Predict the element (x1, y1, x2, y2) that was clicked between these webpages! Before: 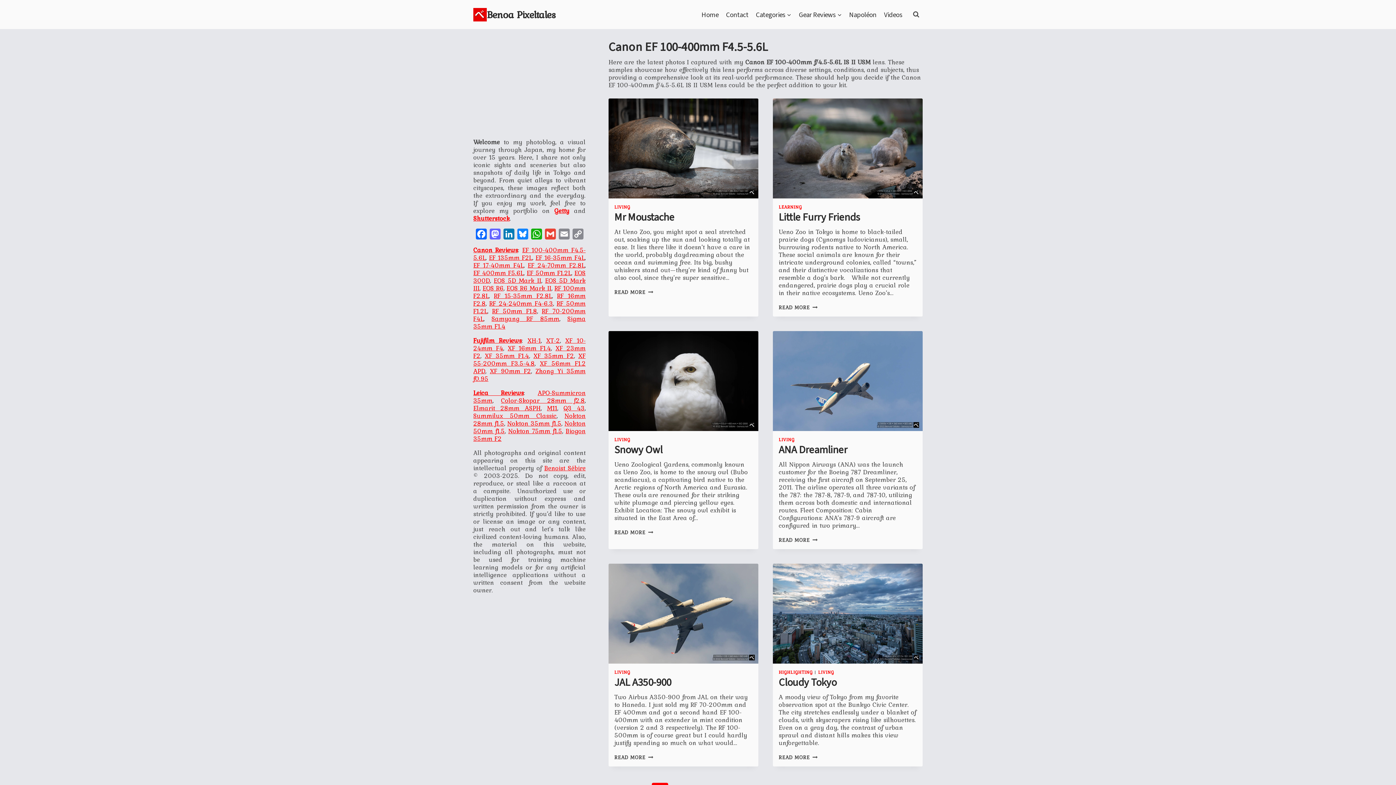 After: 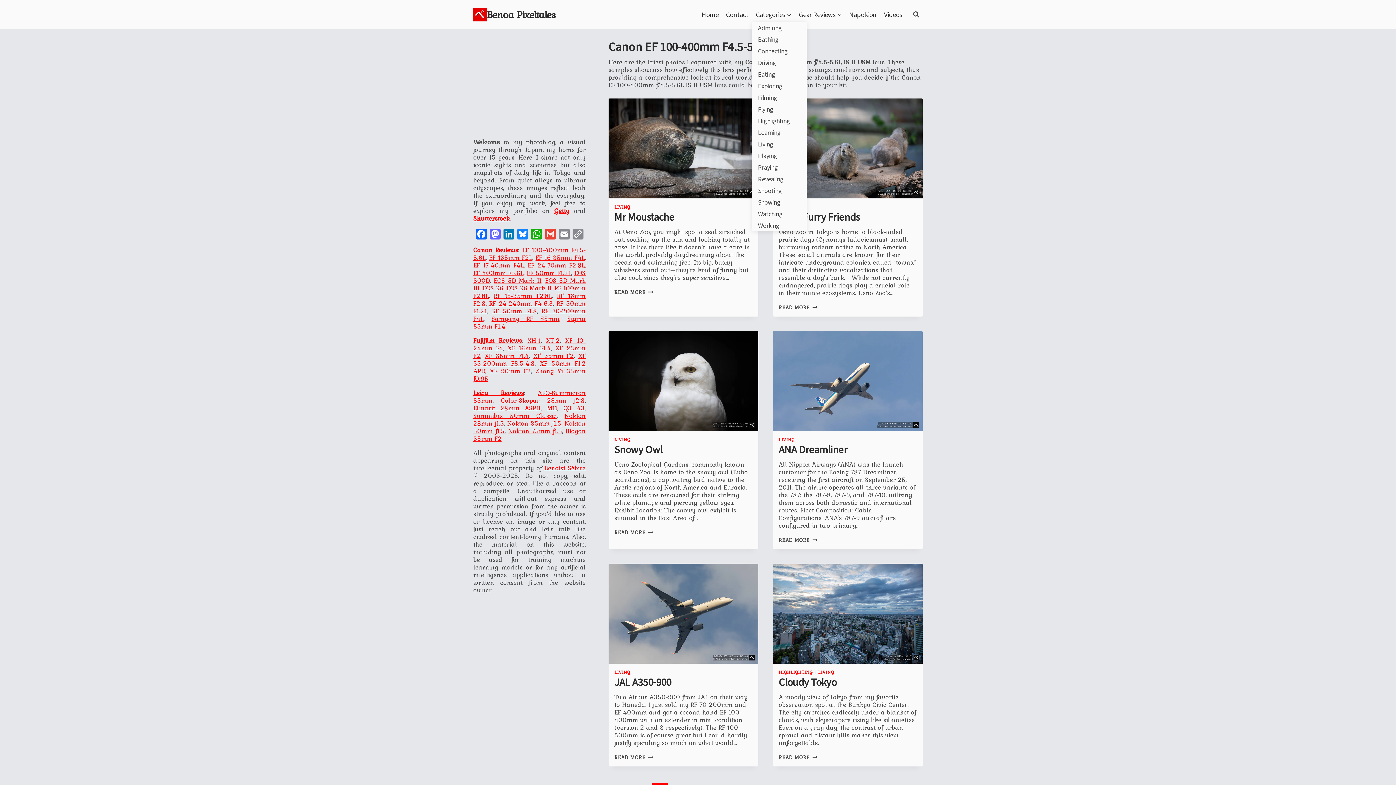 Action: bbox: (752, 7, 795, 21) label: Categories